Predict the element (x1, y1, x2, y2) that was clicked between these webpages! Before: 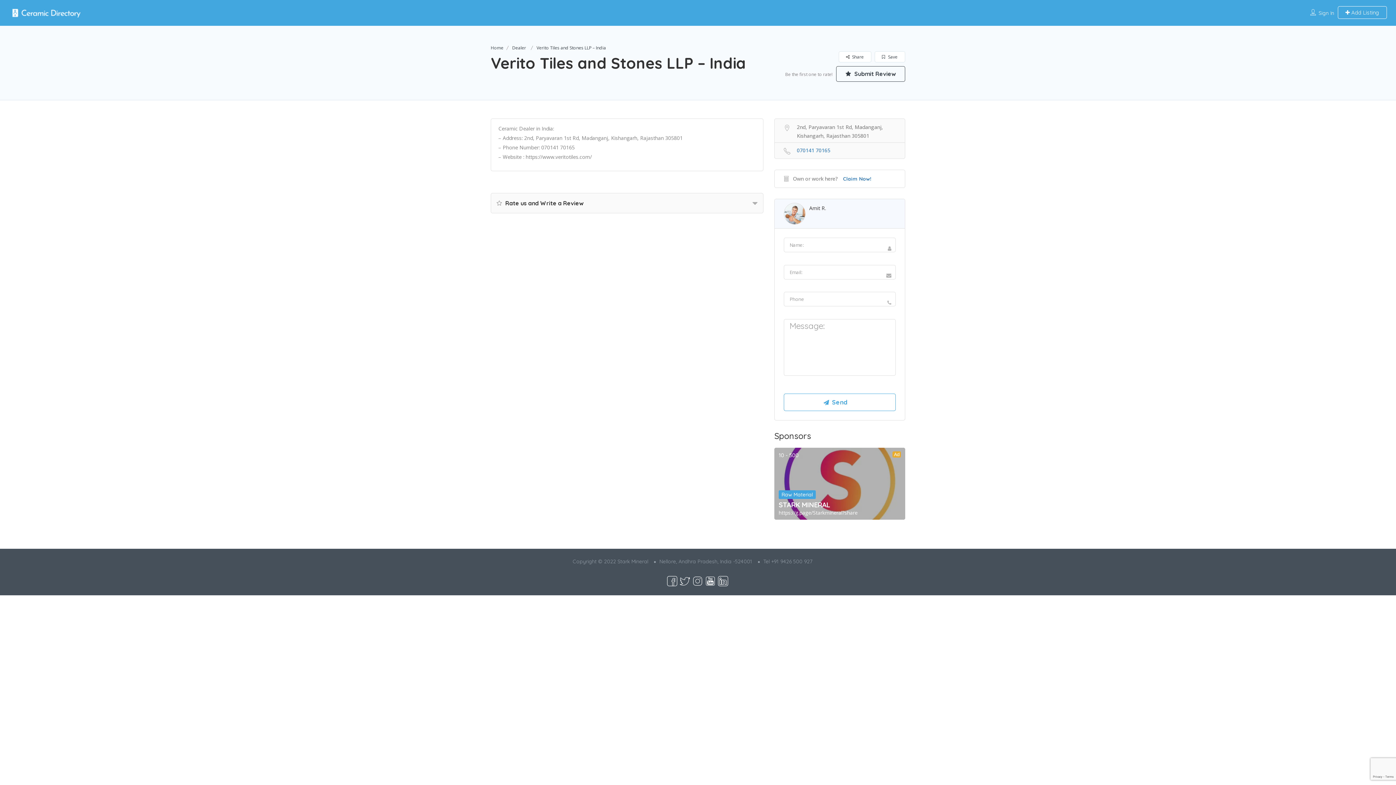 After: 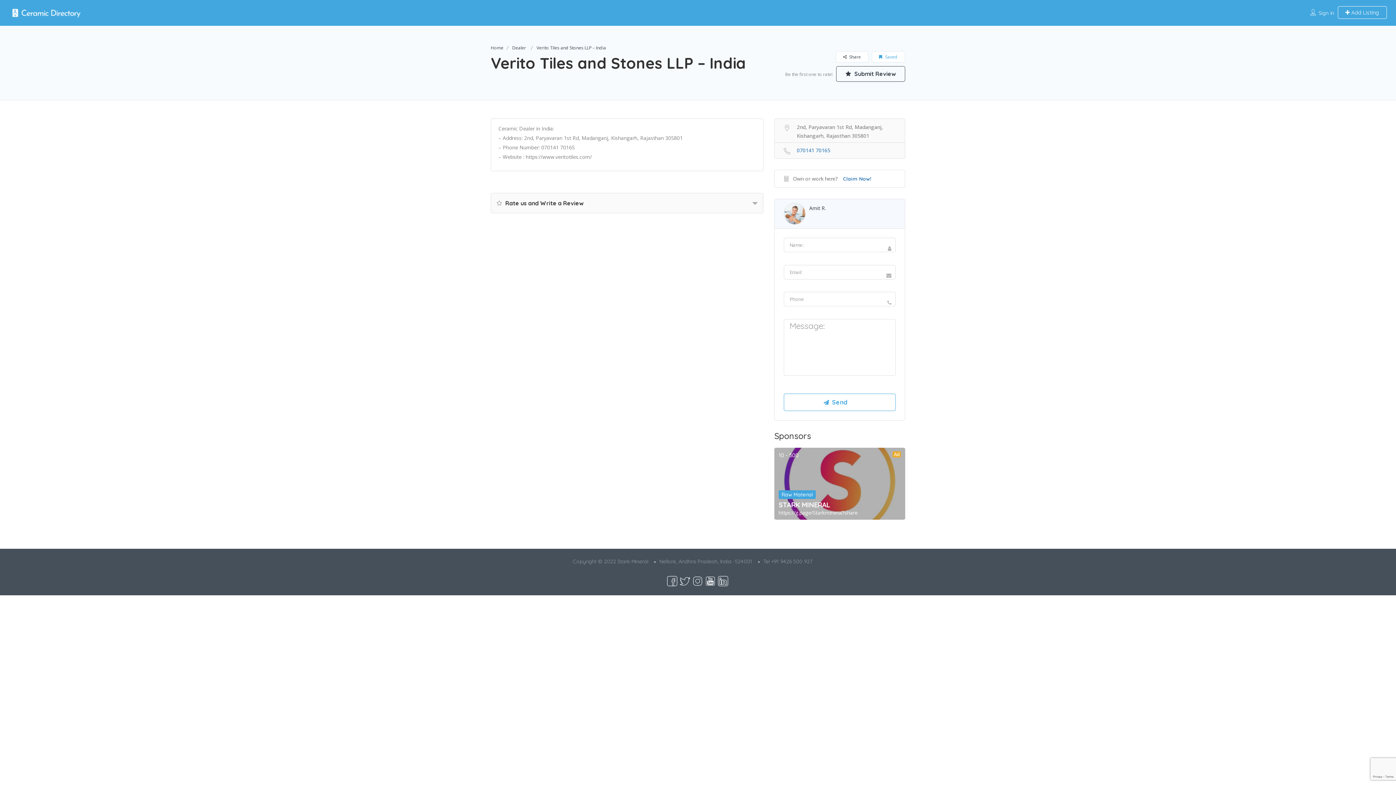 Action: bbox: (874, 51, 905, 62) label:  Save